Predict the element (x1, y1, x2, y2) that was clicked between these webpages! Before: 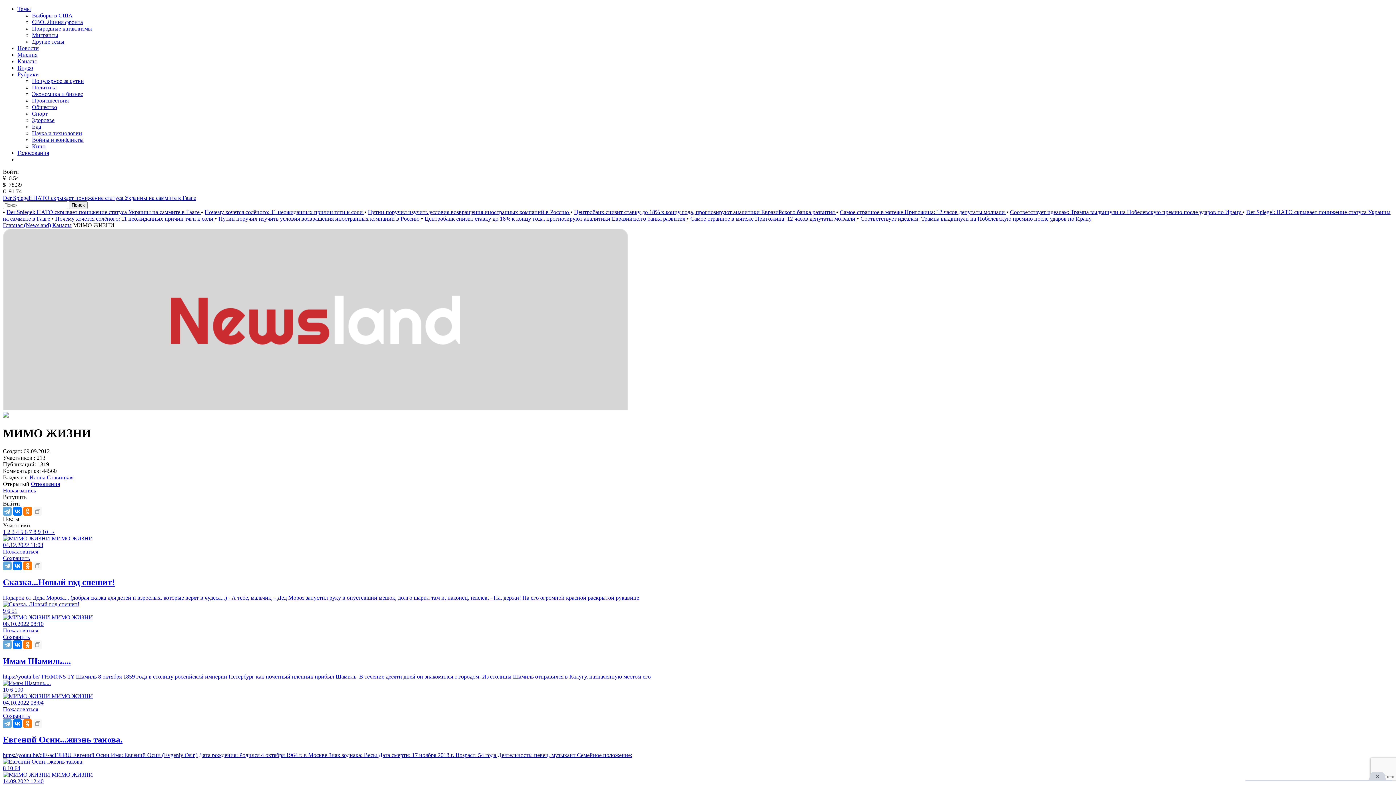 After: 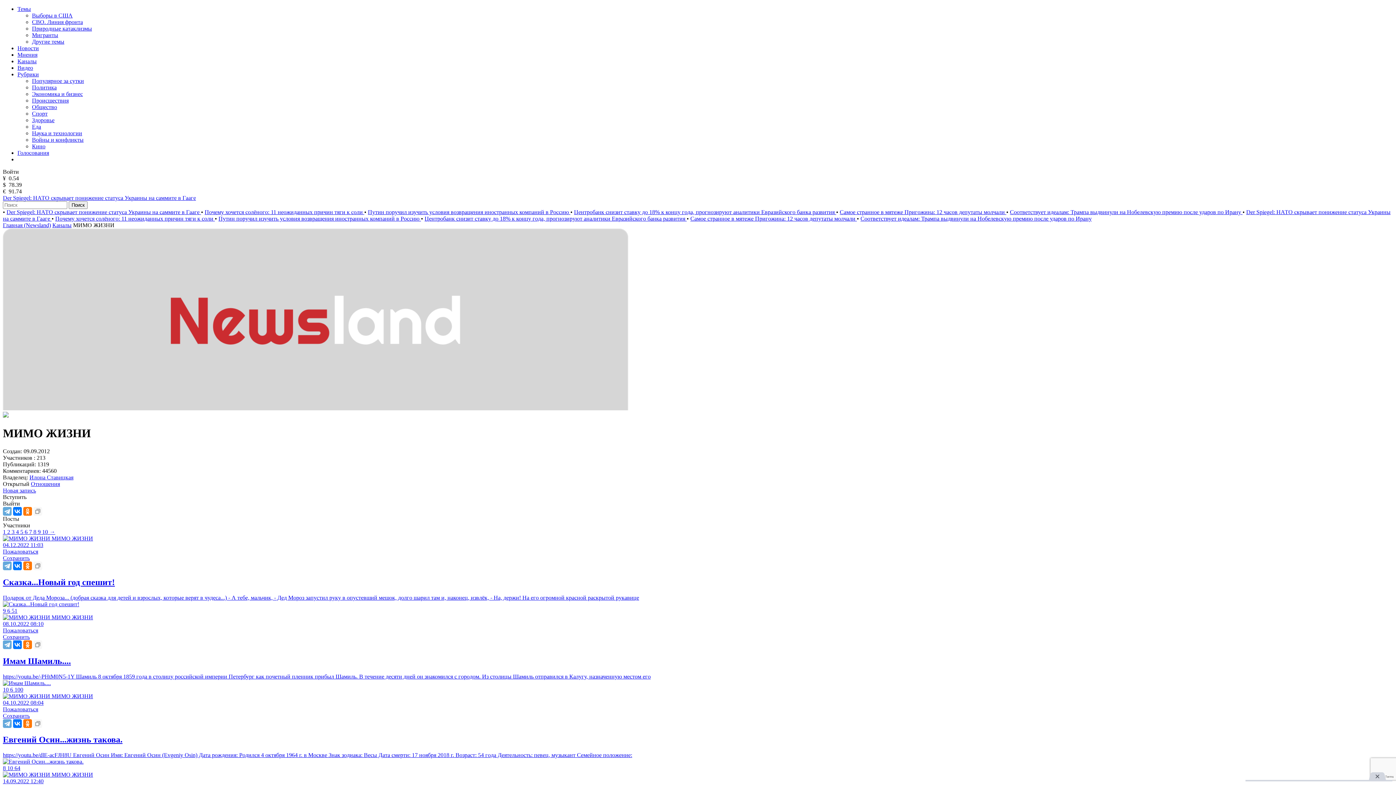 Action: bbox: (51, 614, 93, 620) label: МИМО ЖИЗНИ